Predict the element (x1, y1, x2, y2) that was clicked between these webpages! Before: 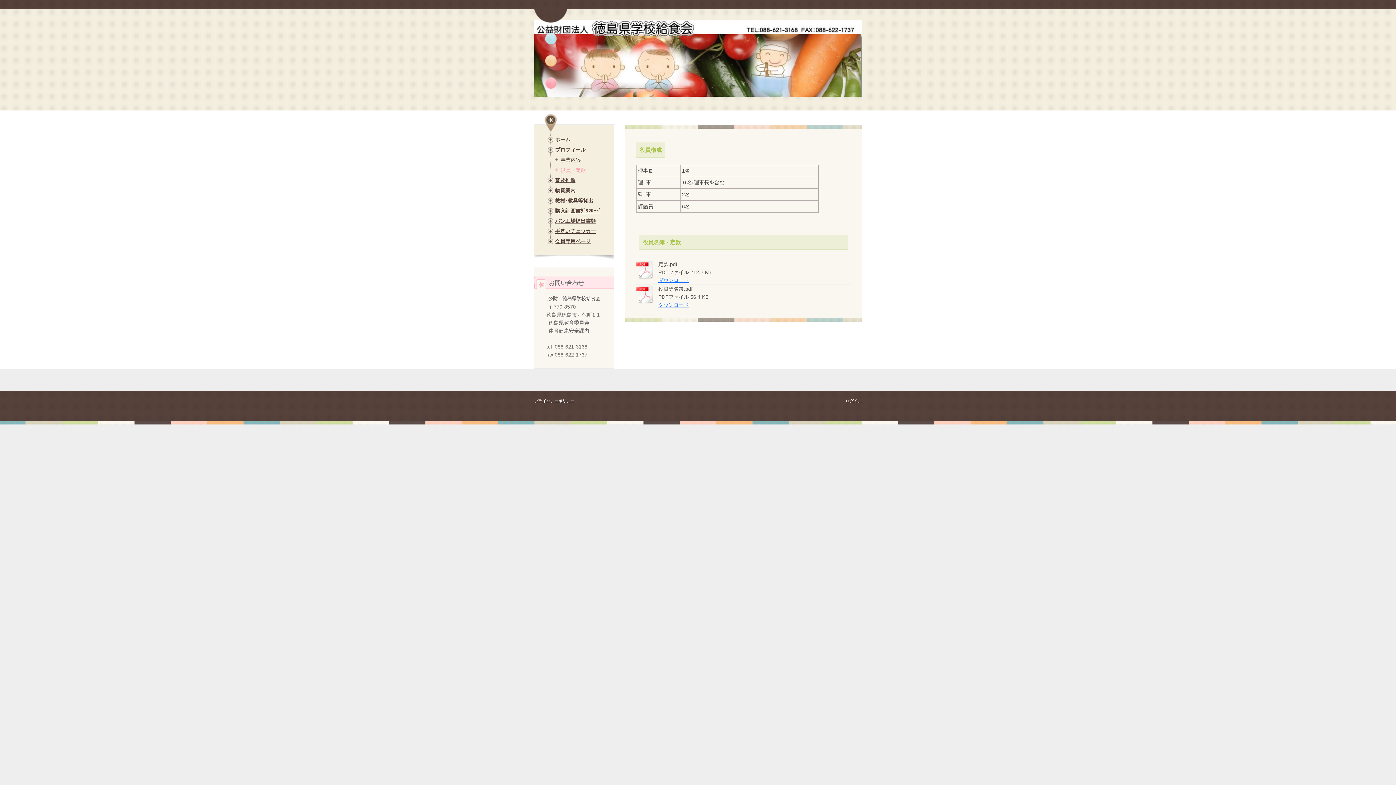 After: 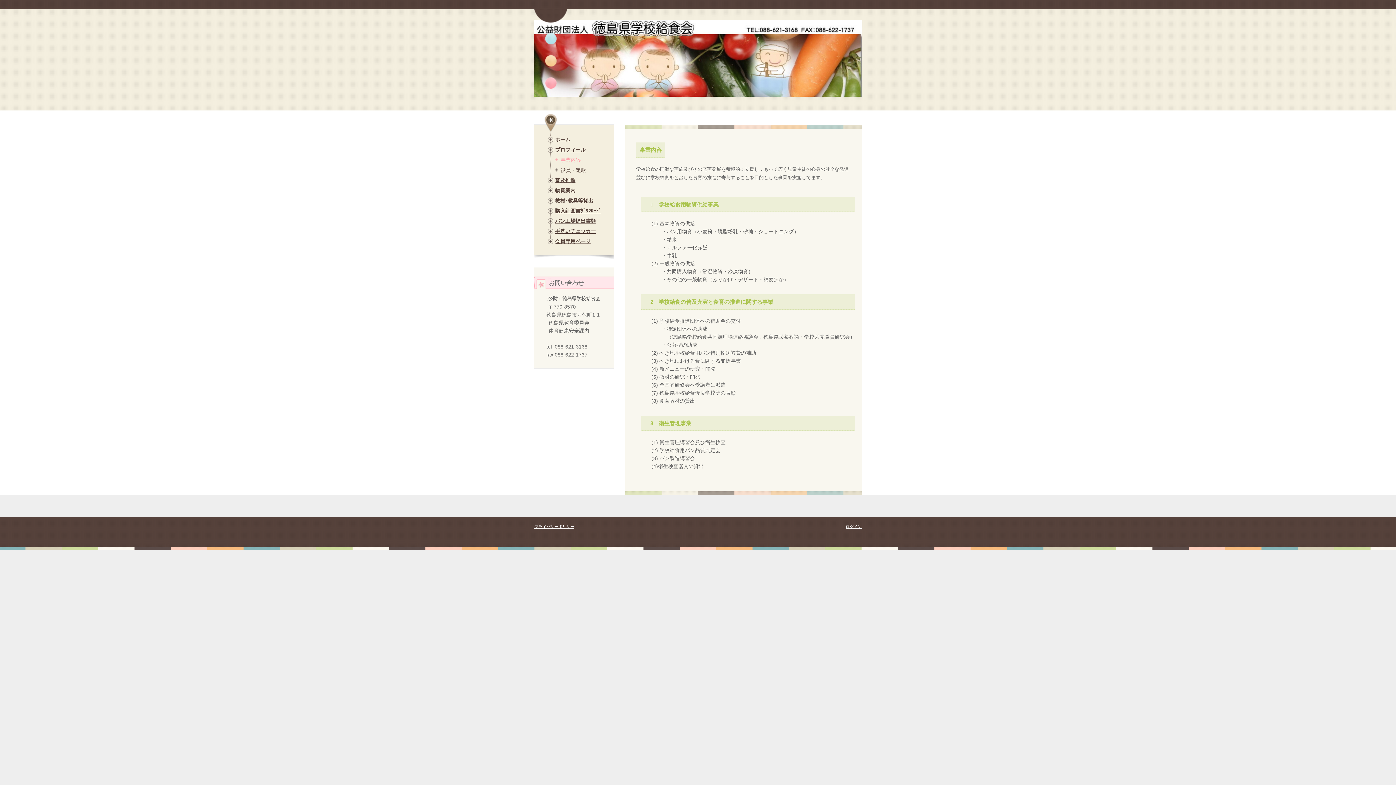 Action: bbox: (548, 156, 610, 162) label: 事業内容